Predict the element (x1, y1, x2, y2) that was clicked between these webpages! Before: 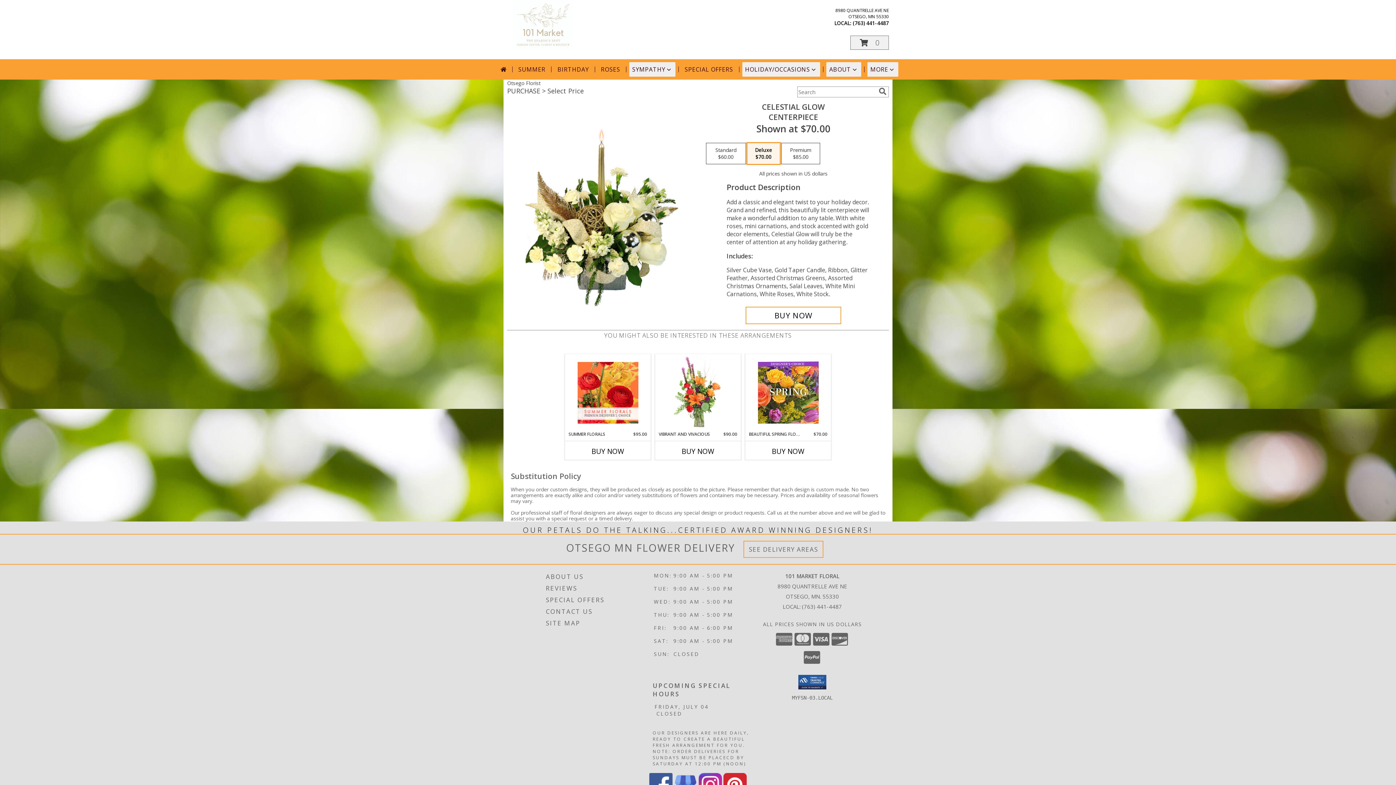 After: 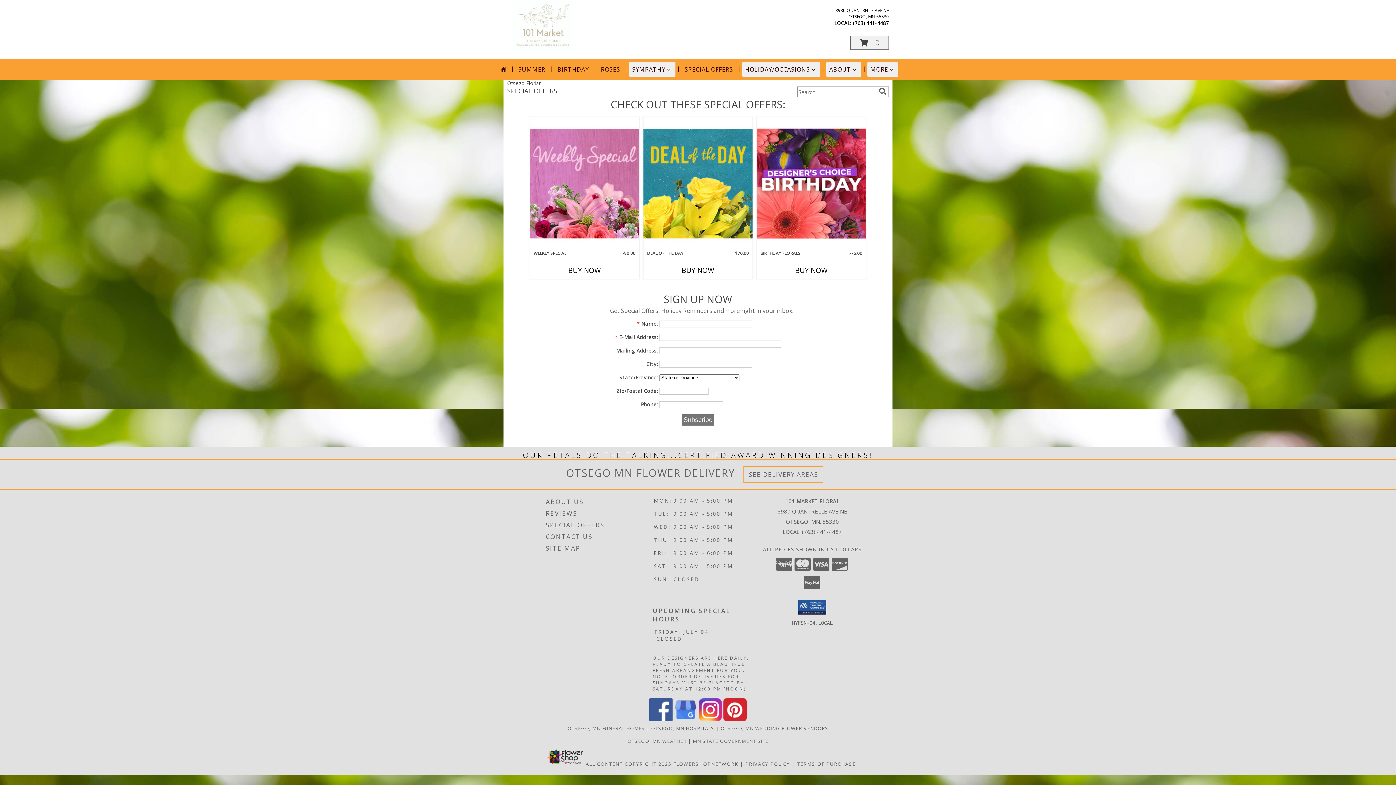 Action: label: SPECIAL OFFERS bbox: (546, 594, 651, 606)